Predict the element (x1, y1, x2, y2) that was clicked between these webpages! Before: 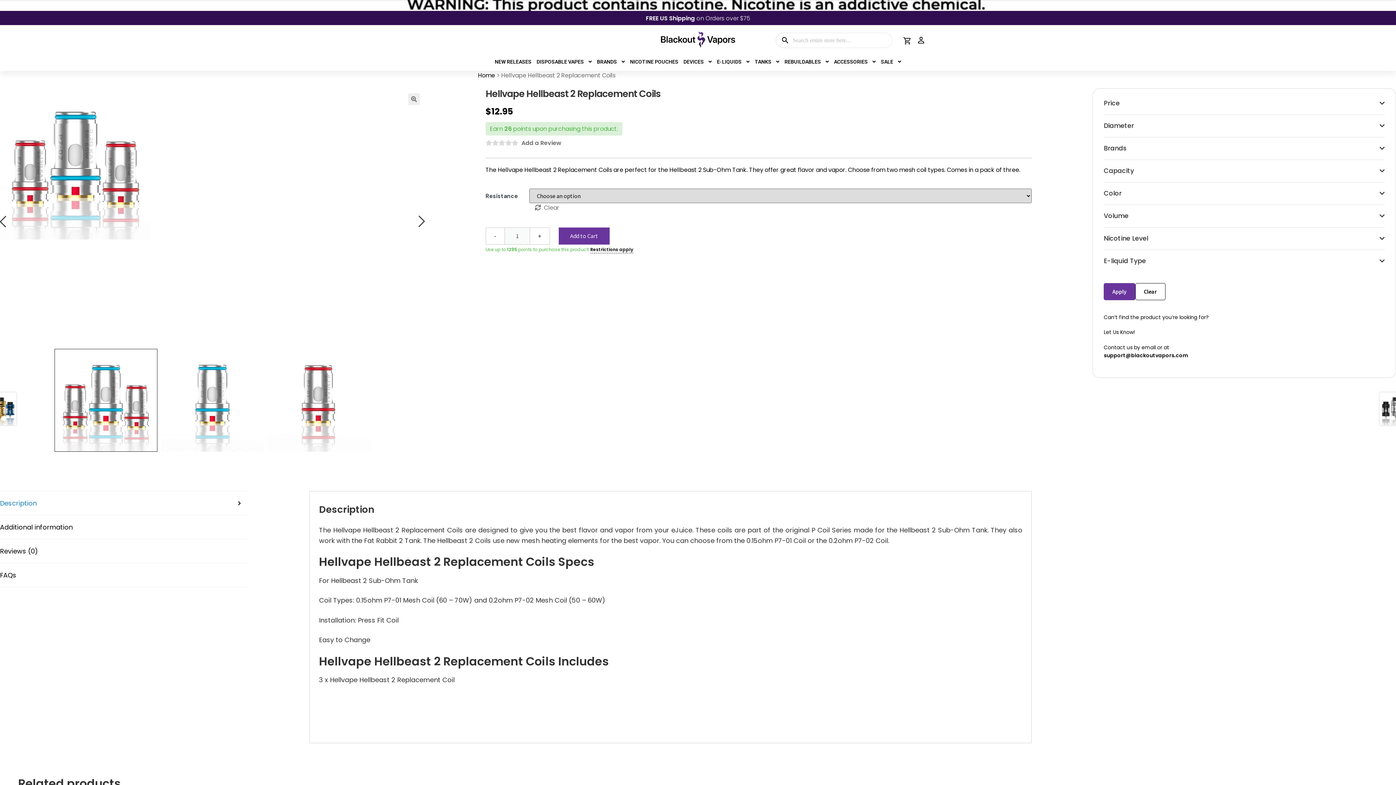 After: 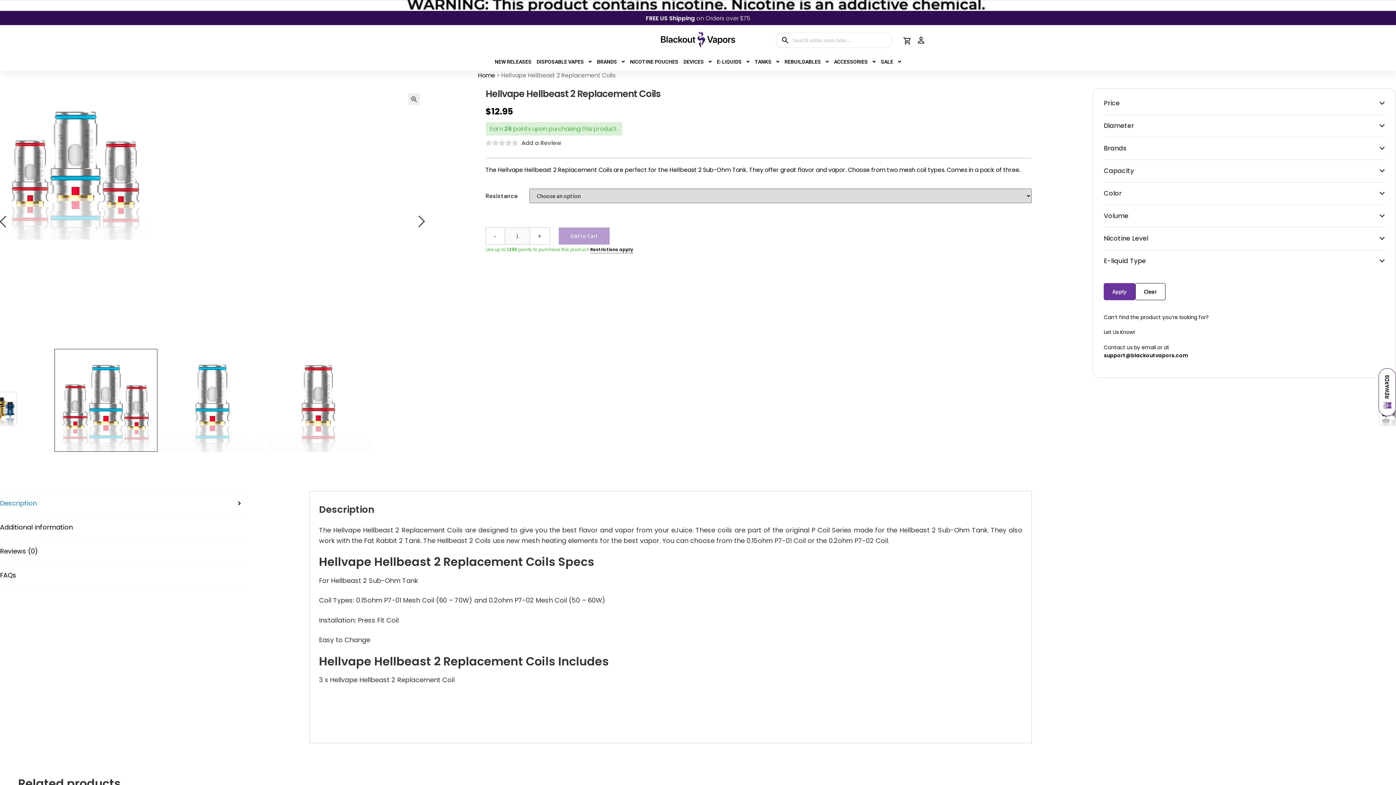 Action: bbox: (1104, 283, 1135, 300) label: Apply